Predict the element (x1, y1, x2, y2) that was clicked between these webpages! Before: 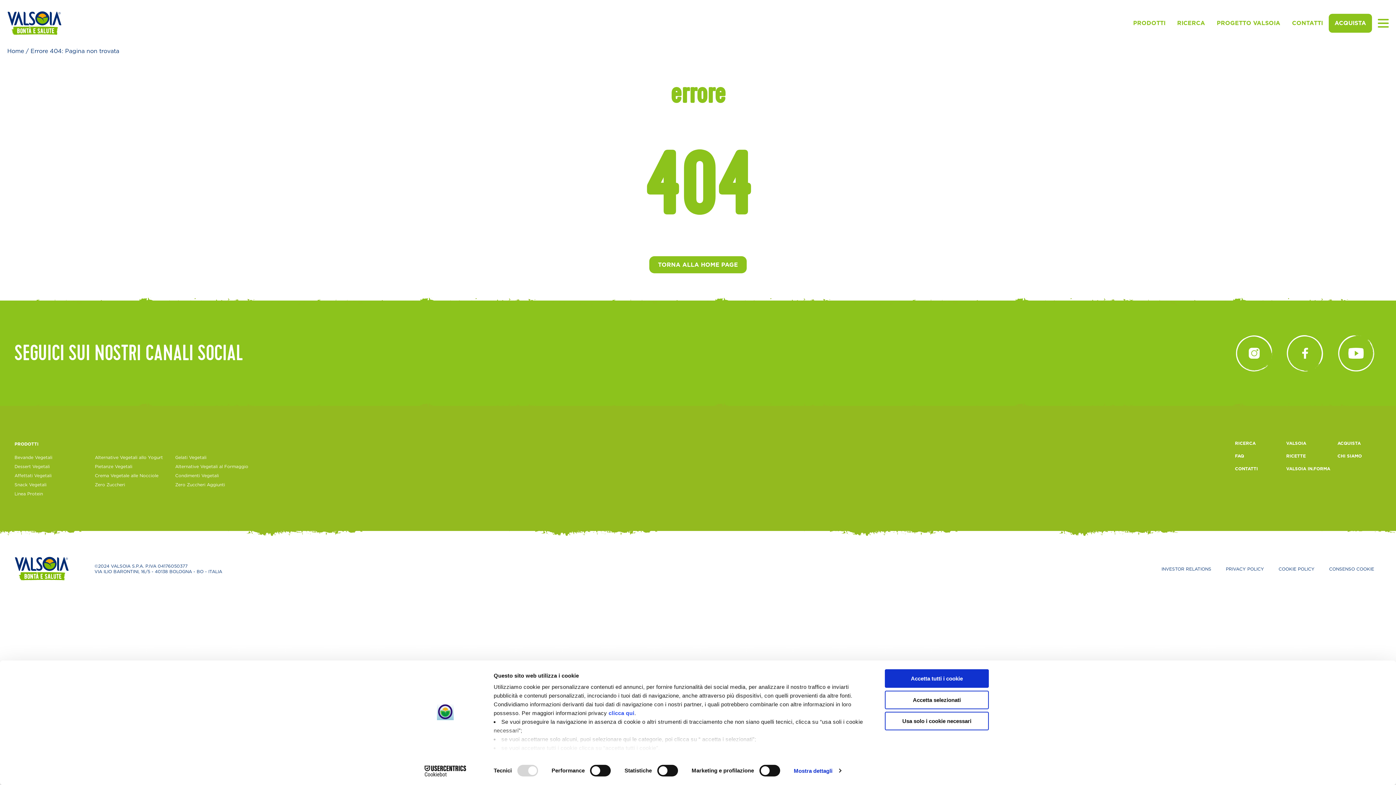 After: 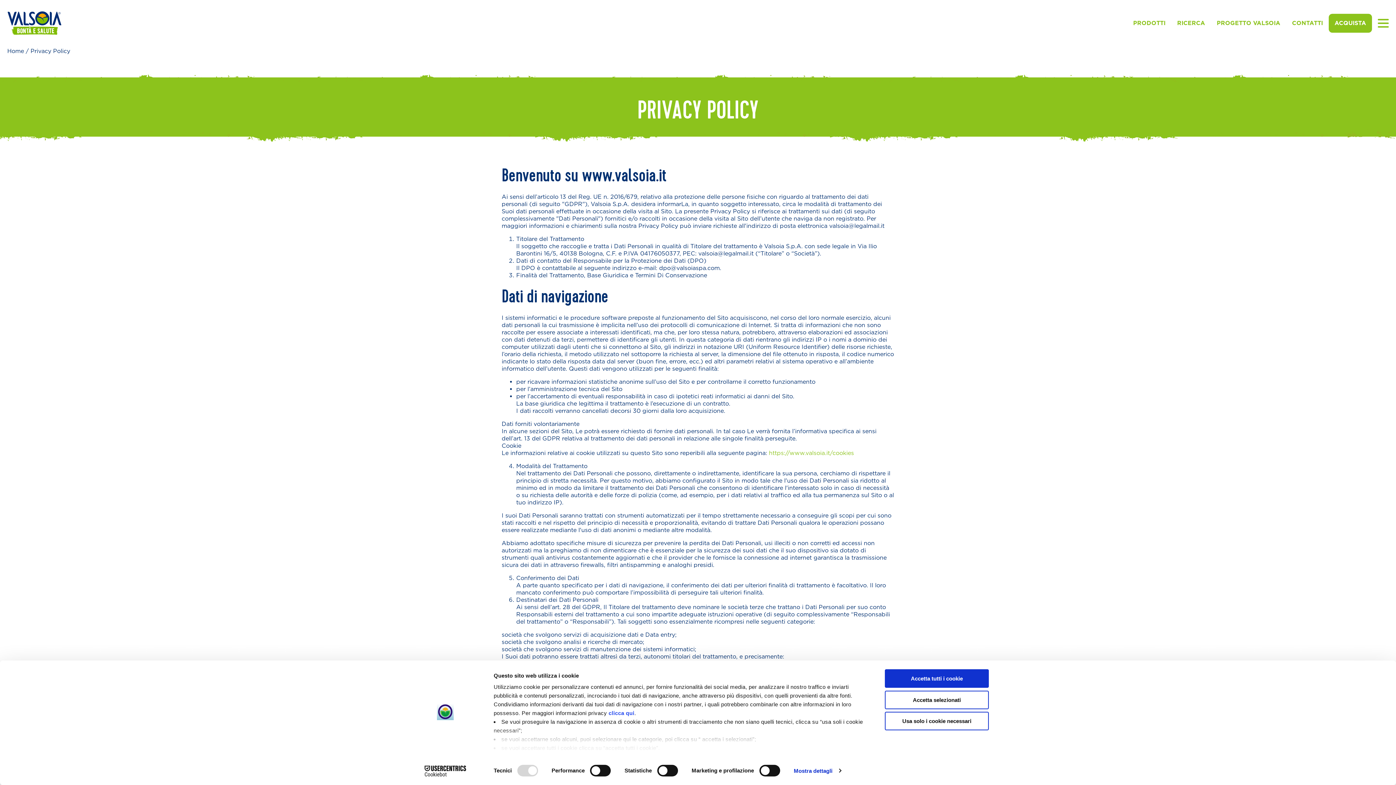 Action: bbox: (1218, 559, 1271, 579) label: PRIVACY POLICY